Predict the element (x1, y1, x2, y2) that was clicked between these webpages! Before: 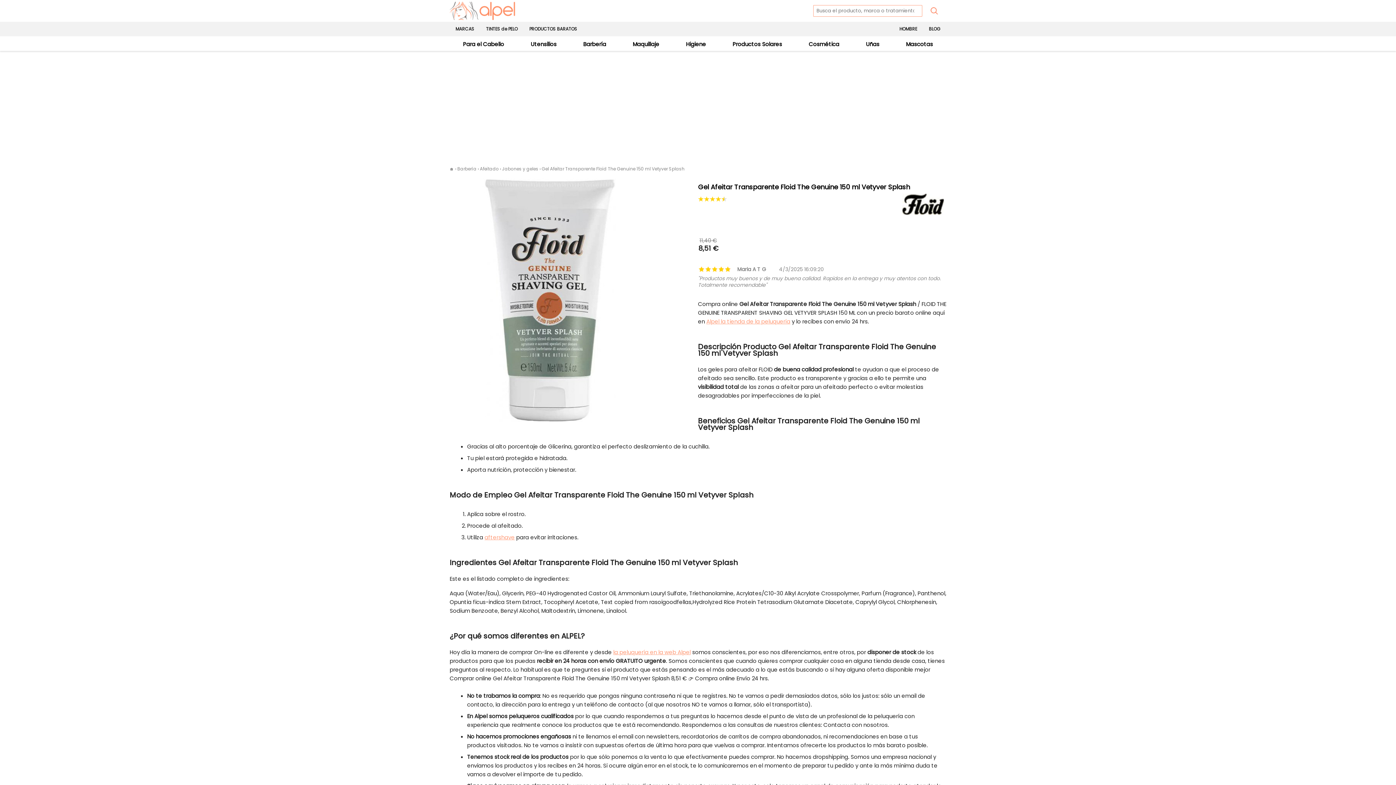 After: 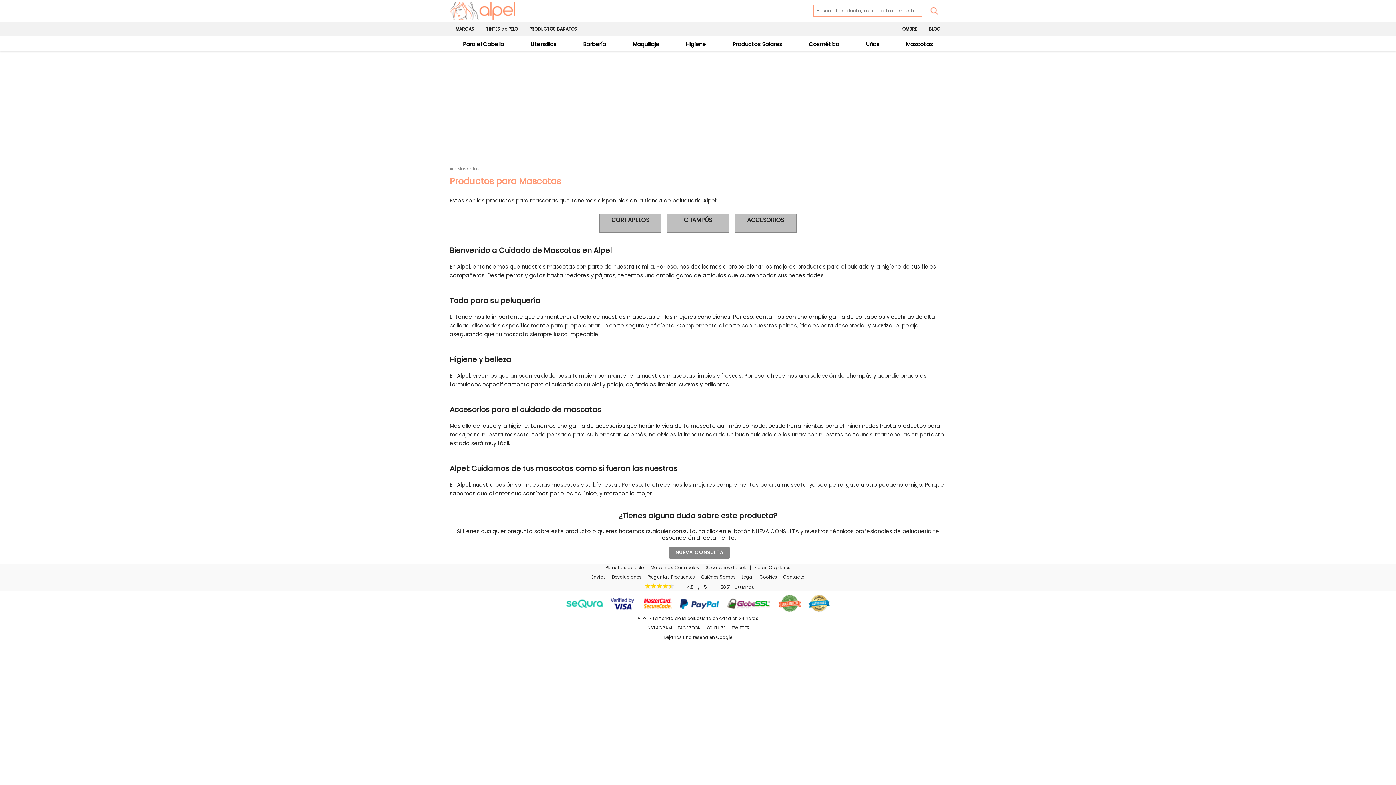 Action: bbox: (906, 40, 933, 48) label: Mascotas